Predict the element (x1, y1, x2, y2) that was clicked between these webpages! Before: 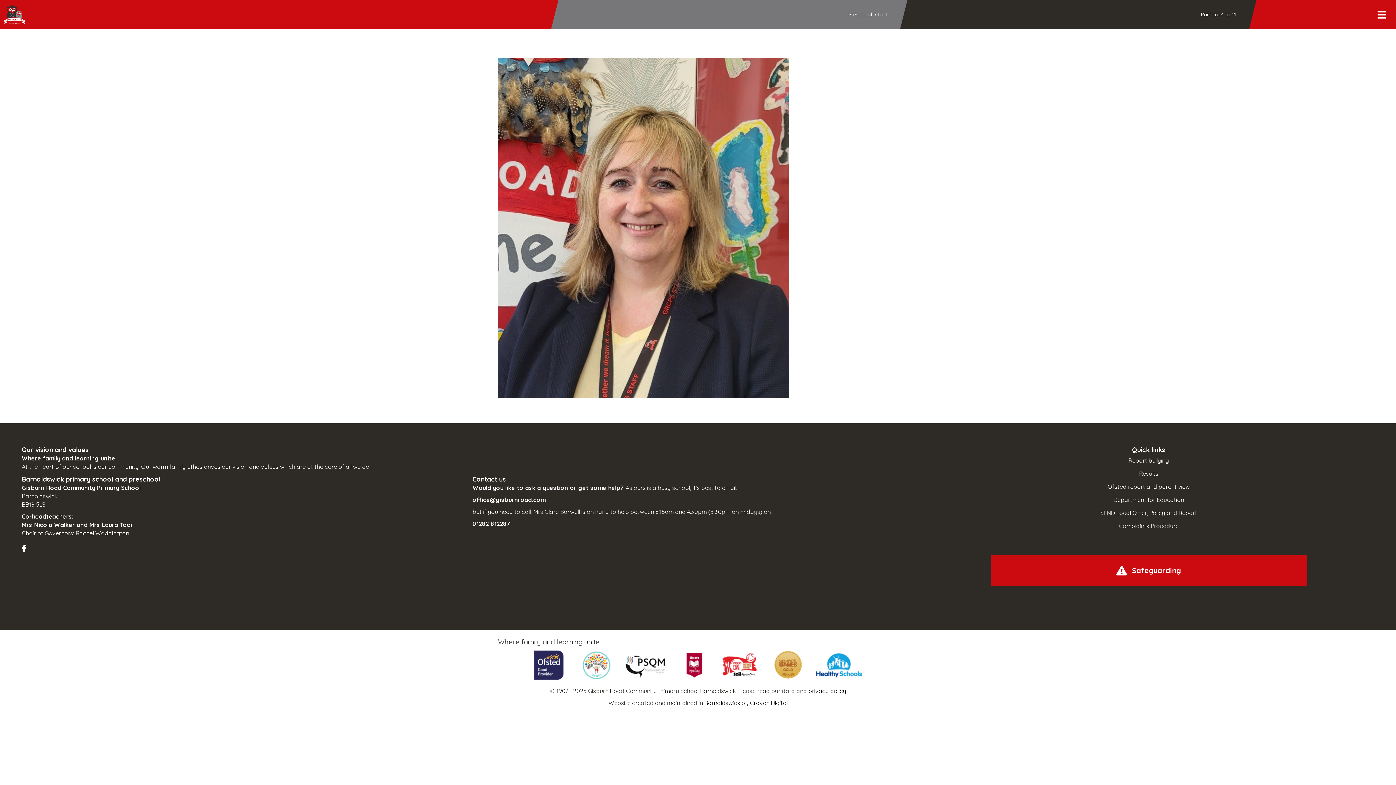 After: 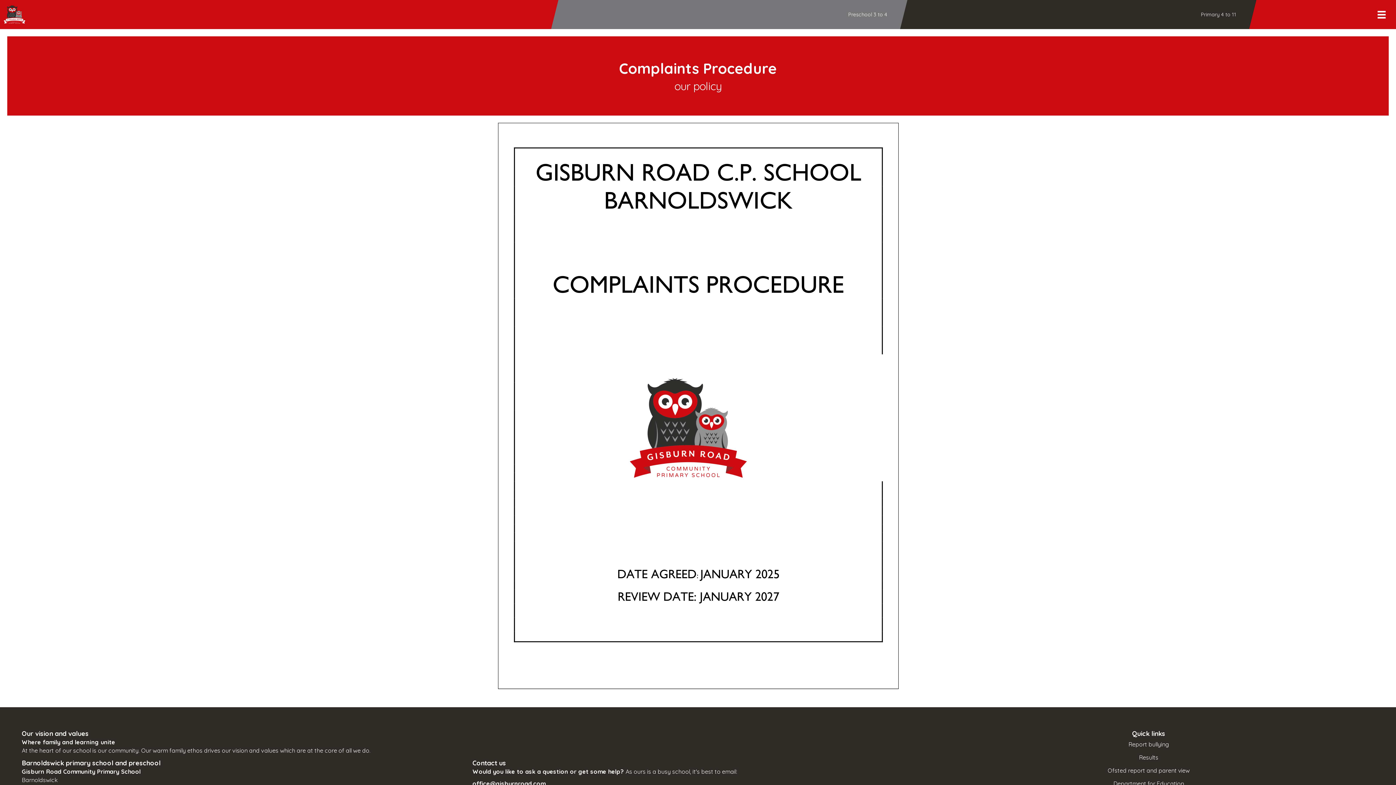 Action: label: Complaints Procedure bbox: (923, 520, 1374, 532)